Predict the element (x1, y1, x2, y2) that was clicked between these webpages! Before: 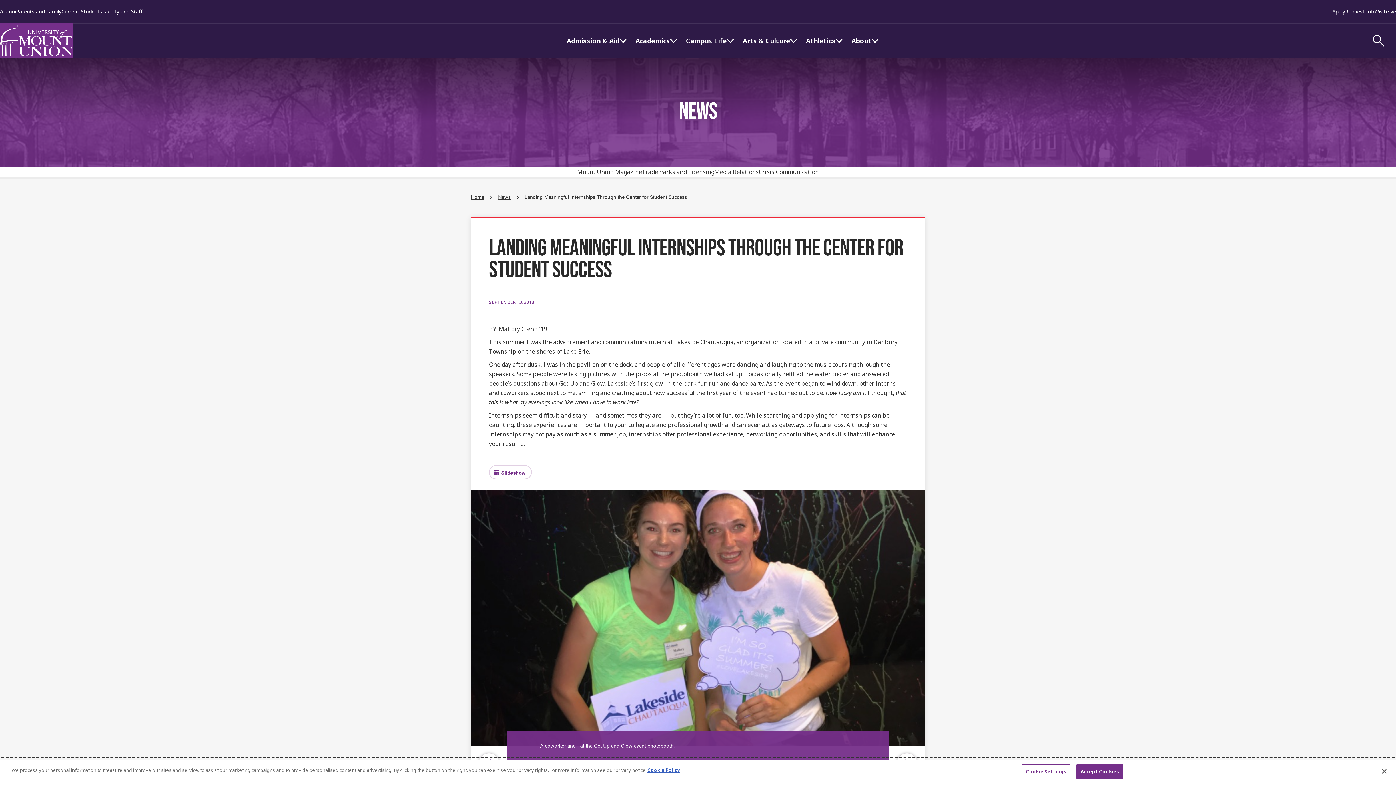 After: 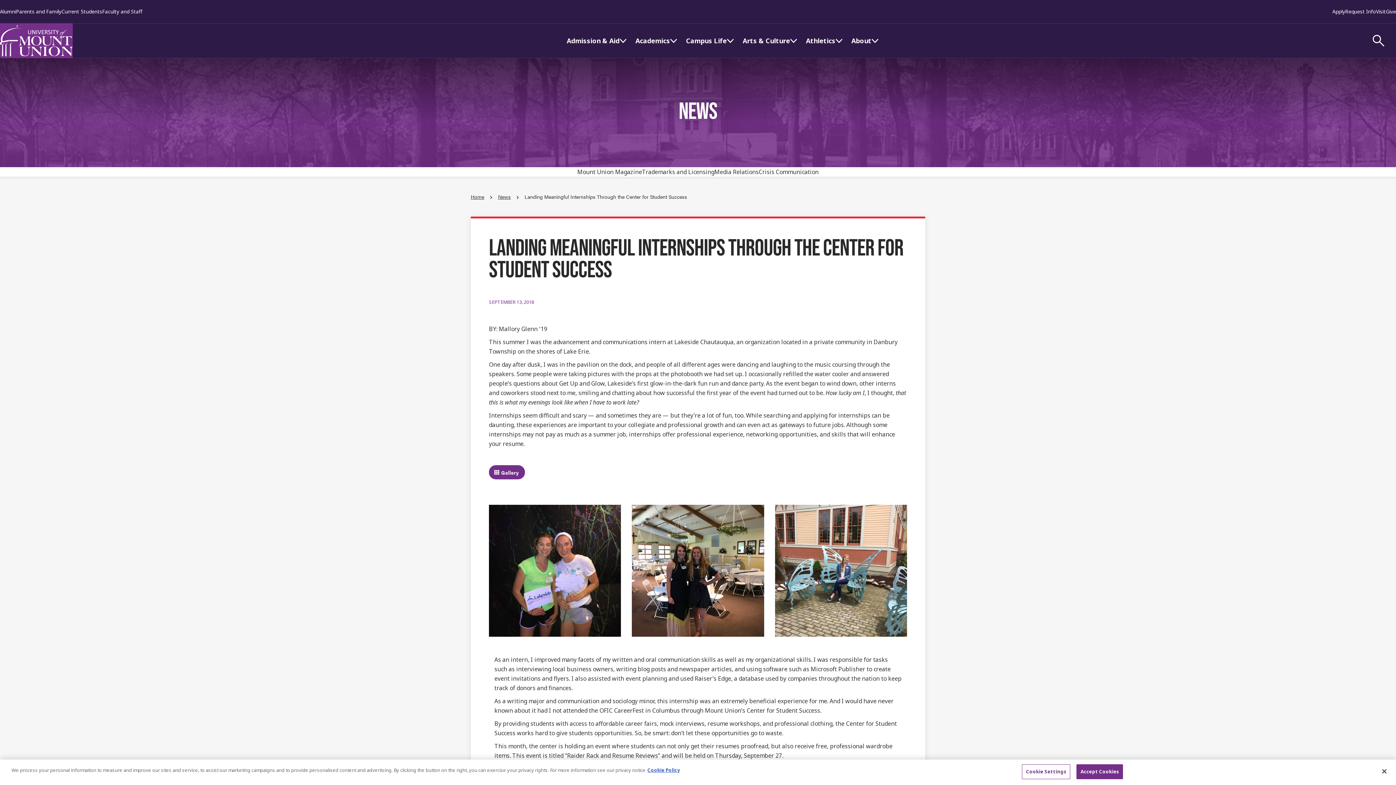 Action: bbox: (489, 465, 531, 479)